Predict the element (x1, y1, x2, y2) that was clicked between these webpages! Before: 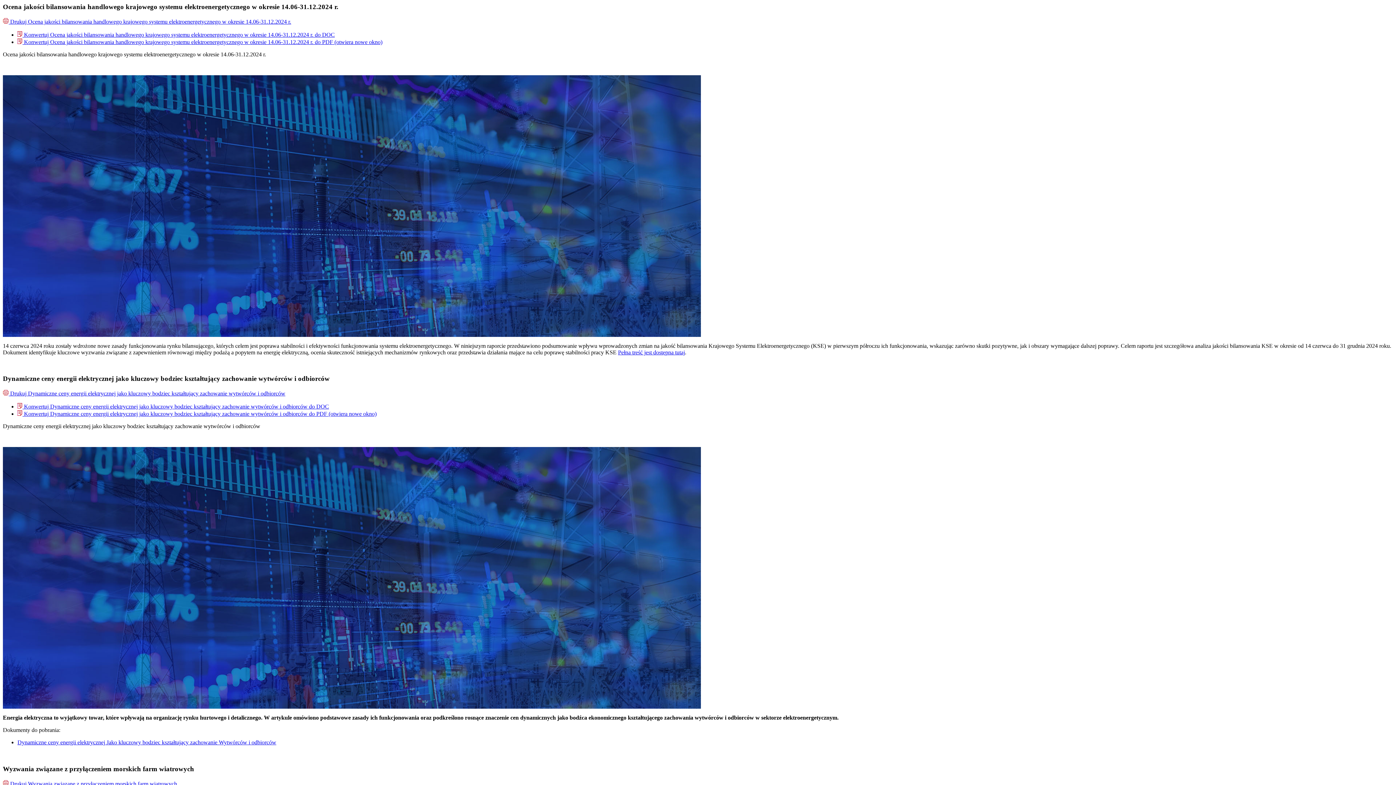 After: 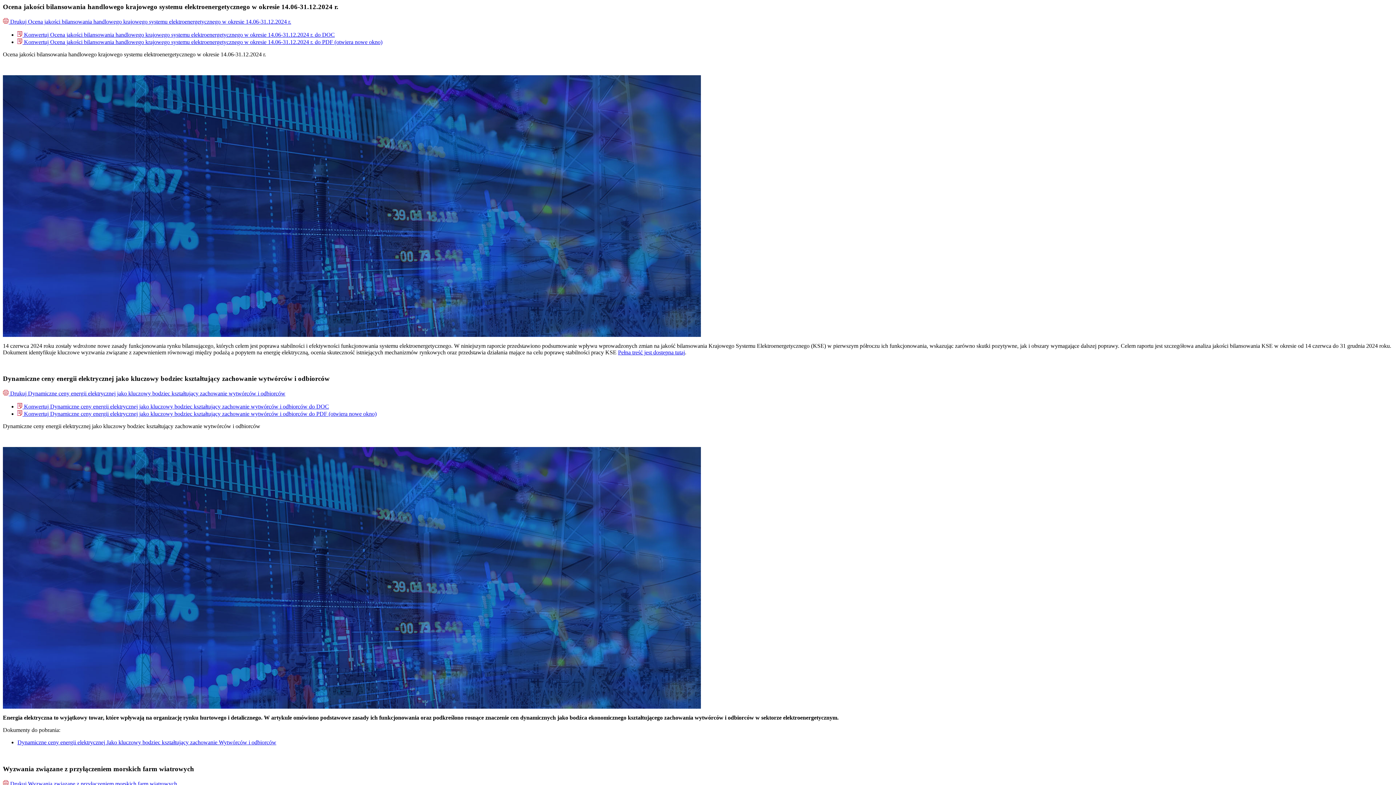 Action: label:  Konwertuj Ocena jakości bilansowania handlowego krajowego systemu elektroenergetycznego w okresie 14.06-31.12.2024 r. do PDF (otwiera nowe okno) bbox: (17, 38, 382, 44)